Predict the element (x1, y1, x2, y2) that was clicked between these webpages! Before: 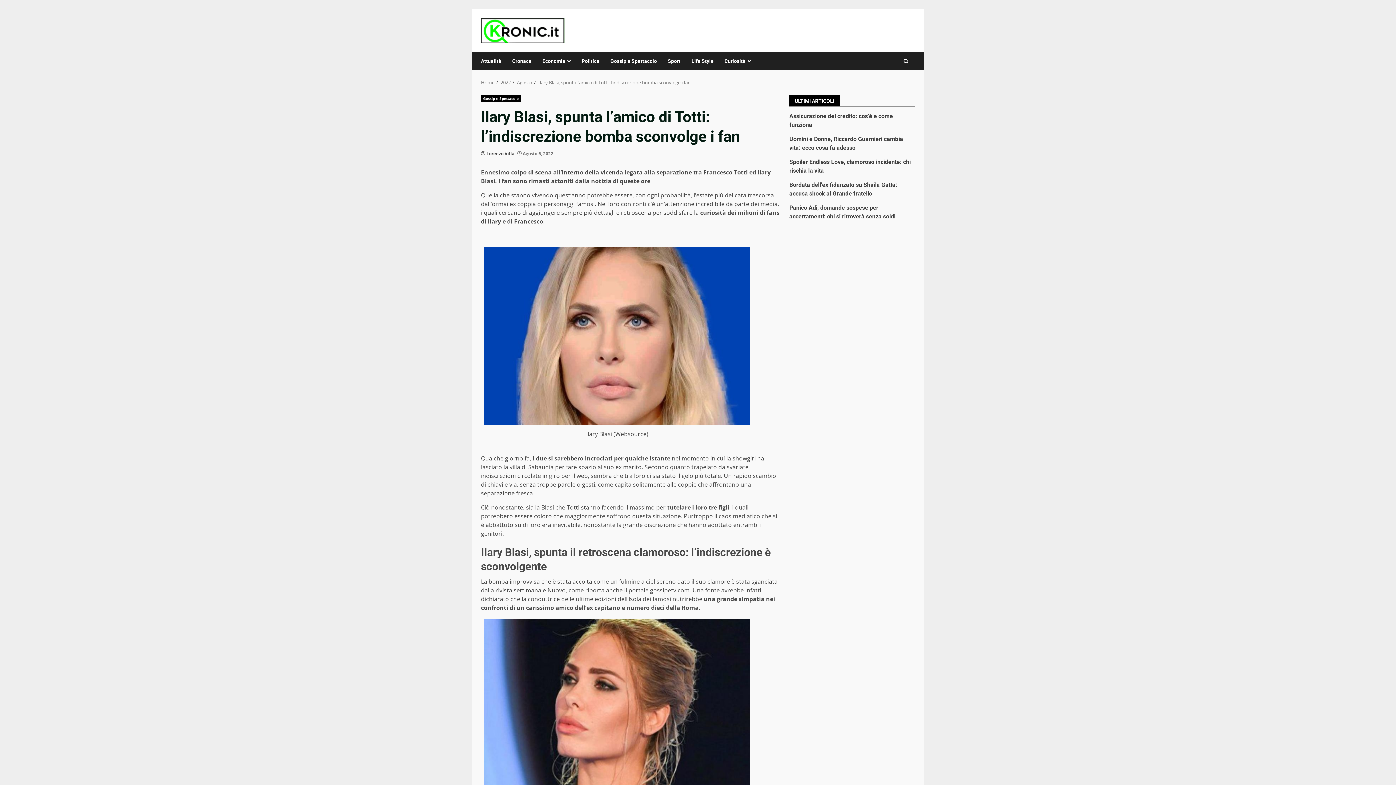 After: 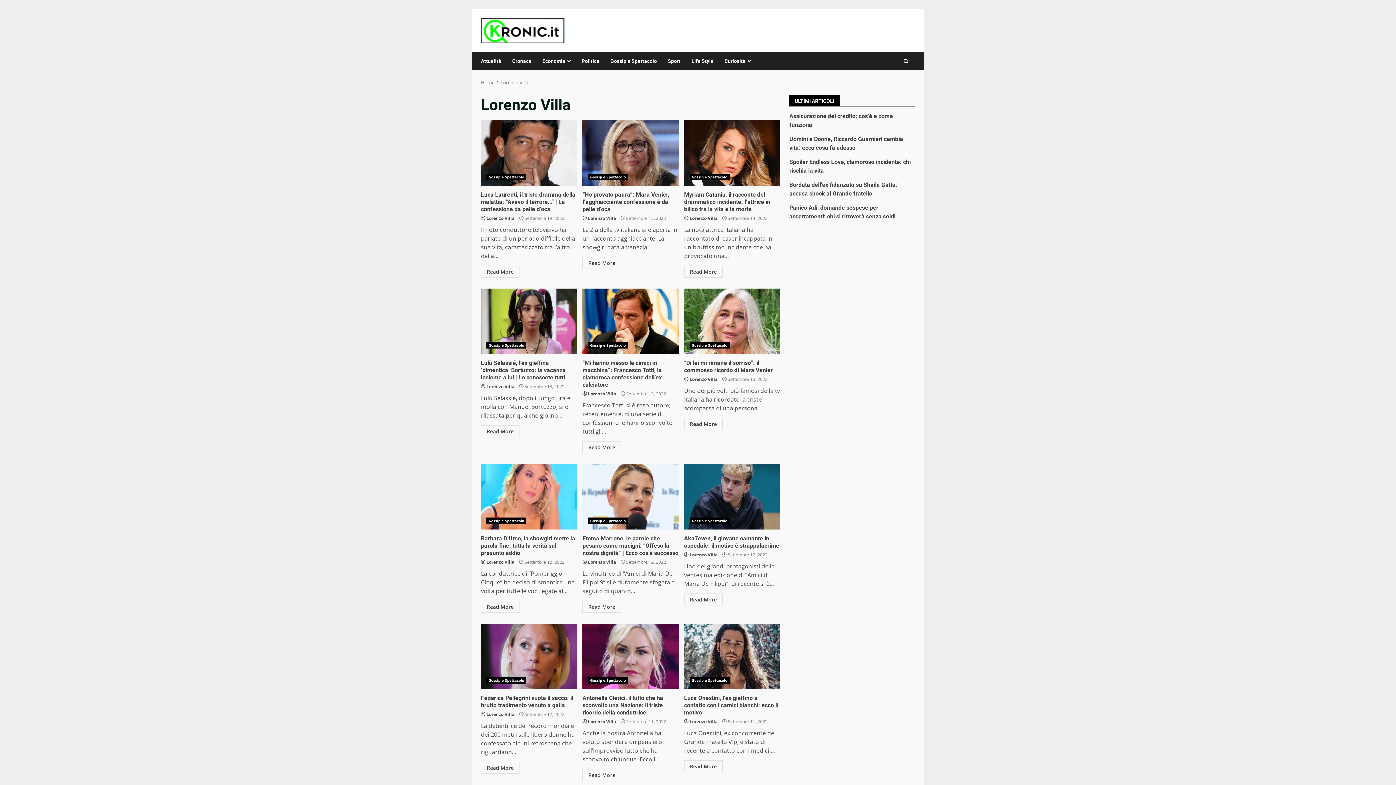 Action: bbox: (486, 150, 514, 157) label: Lorenzo Villa